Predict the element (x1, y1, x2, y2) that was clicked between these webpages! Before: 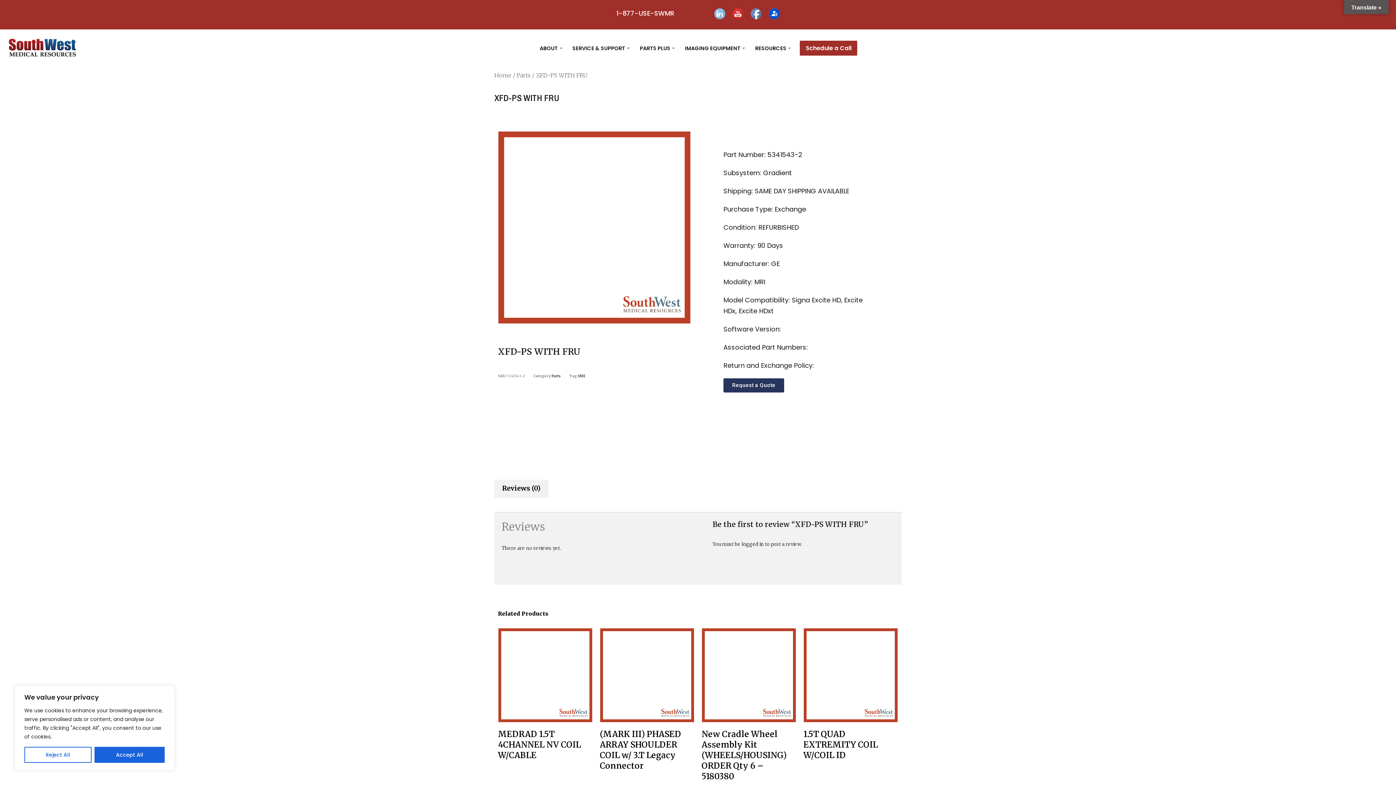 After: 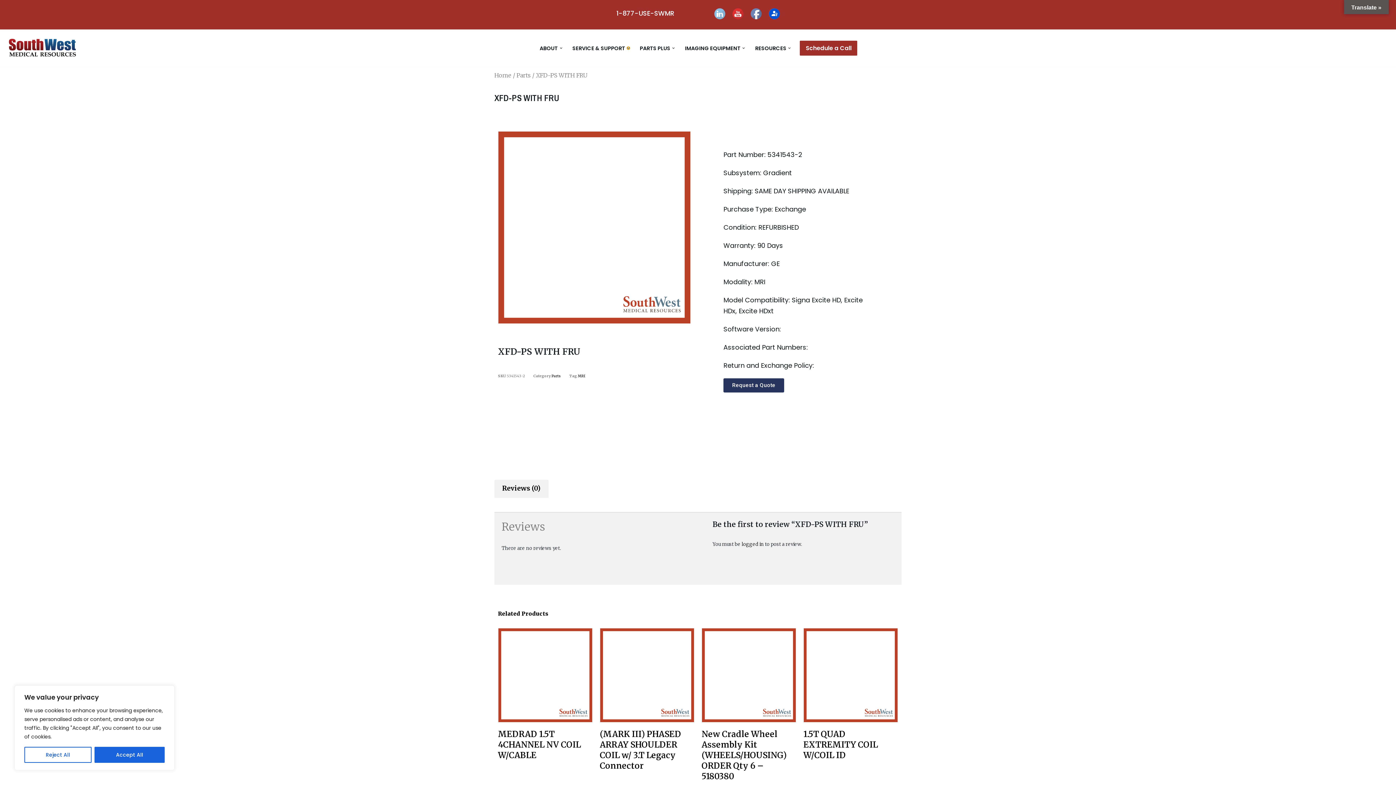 Action: label: Open Submenu bbox: (627, 46, 629, 49)